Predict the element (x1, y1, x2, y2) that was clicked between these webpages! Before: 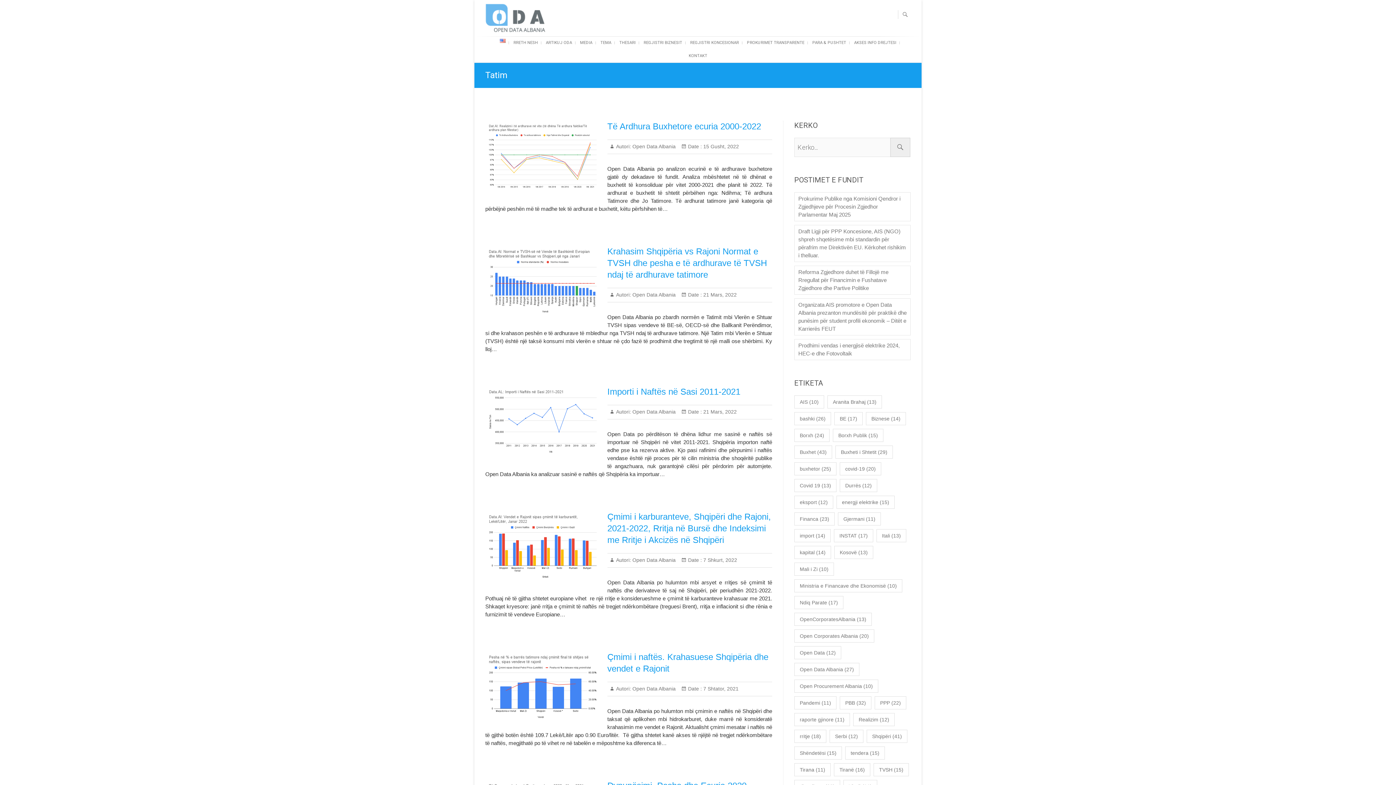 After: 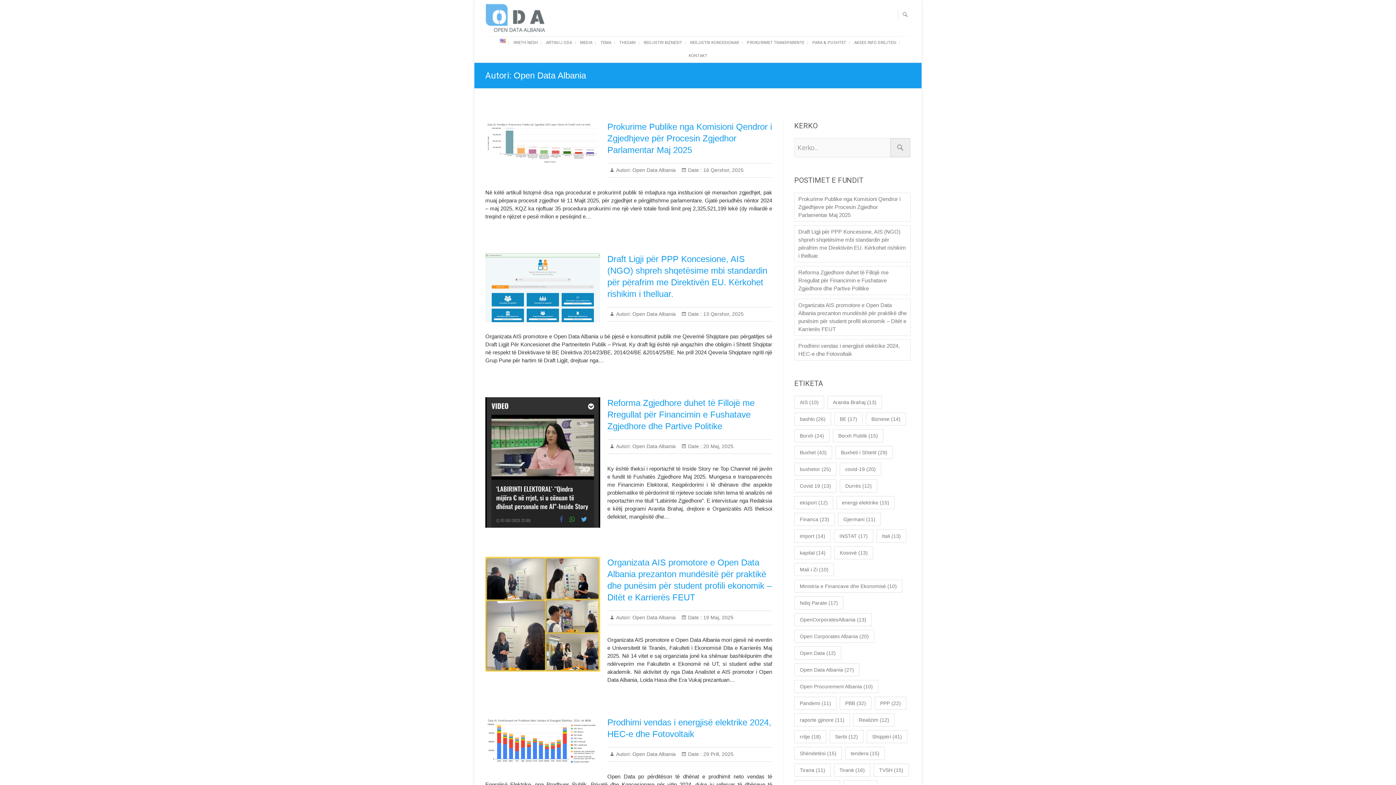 Action: bbox: (631, 557, 675, 563) label:  Open Data Albania